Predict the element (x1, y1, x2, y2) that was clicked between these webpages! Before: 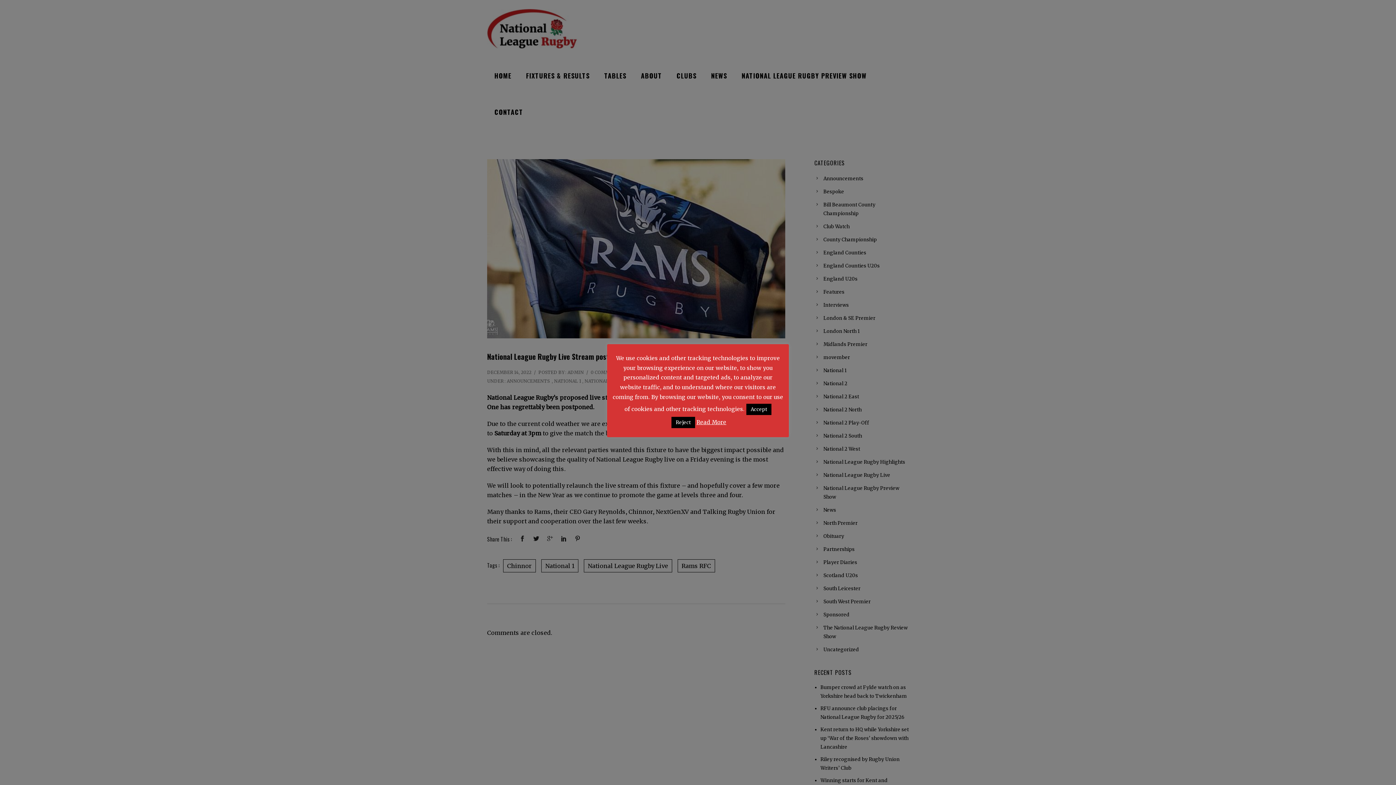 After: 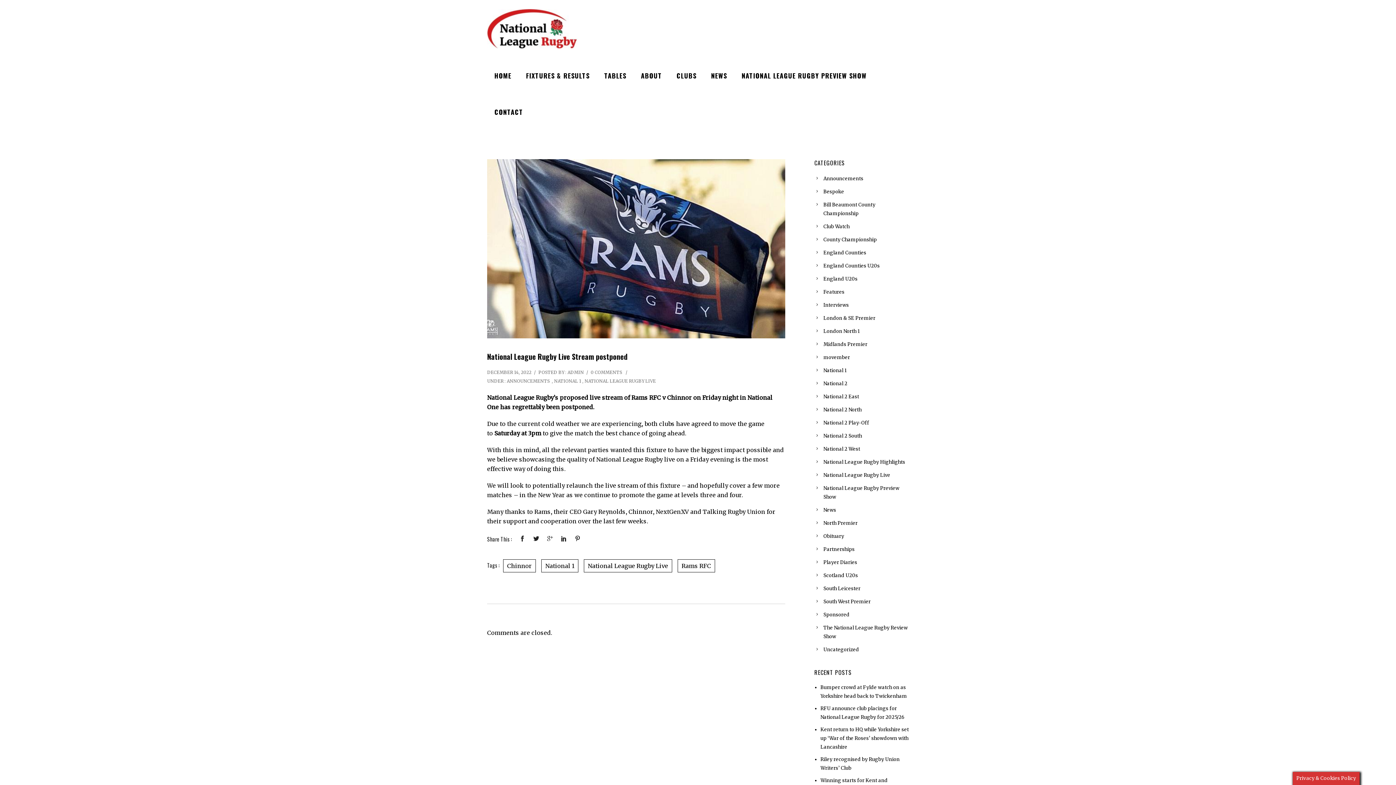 Action: bbox: (746, 404, 771, 415) label: Accept